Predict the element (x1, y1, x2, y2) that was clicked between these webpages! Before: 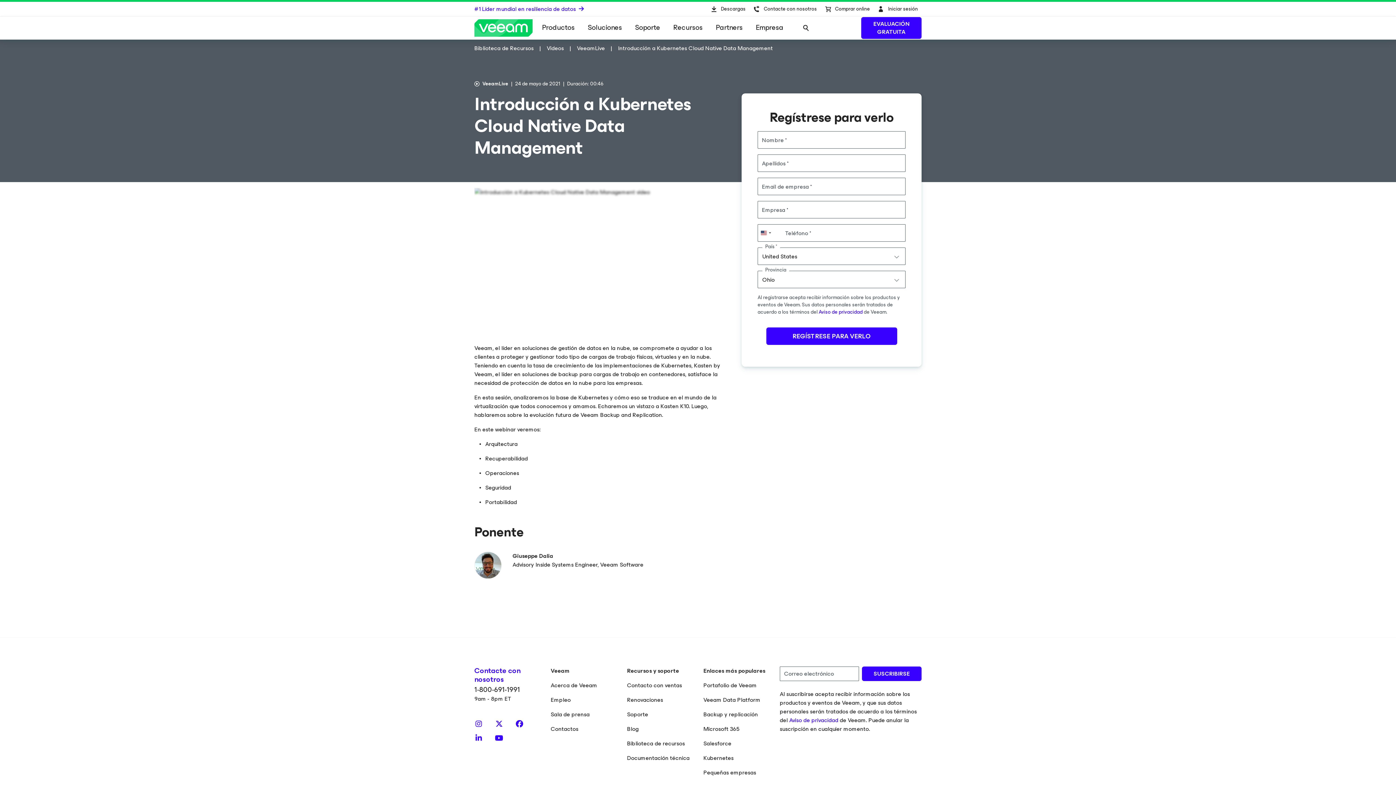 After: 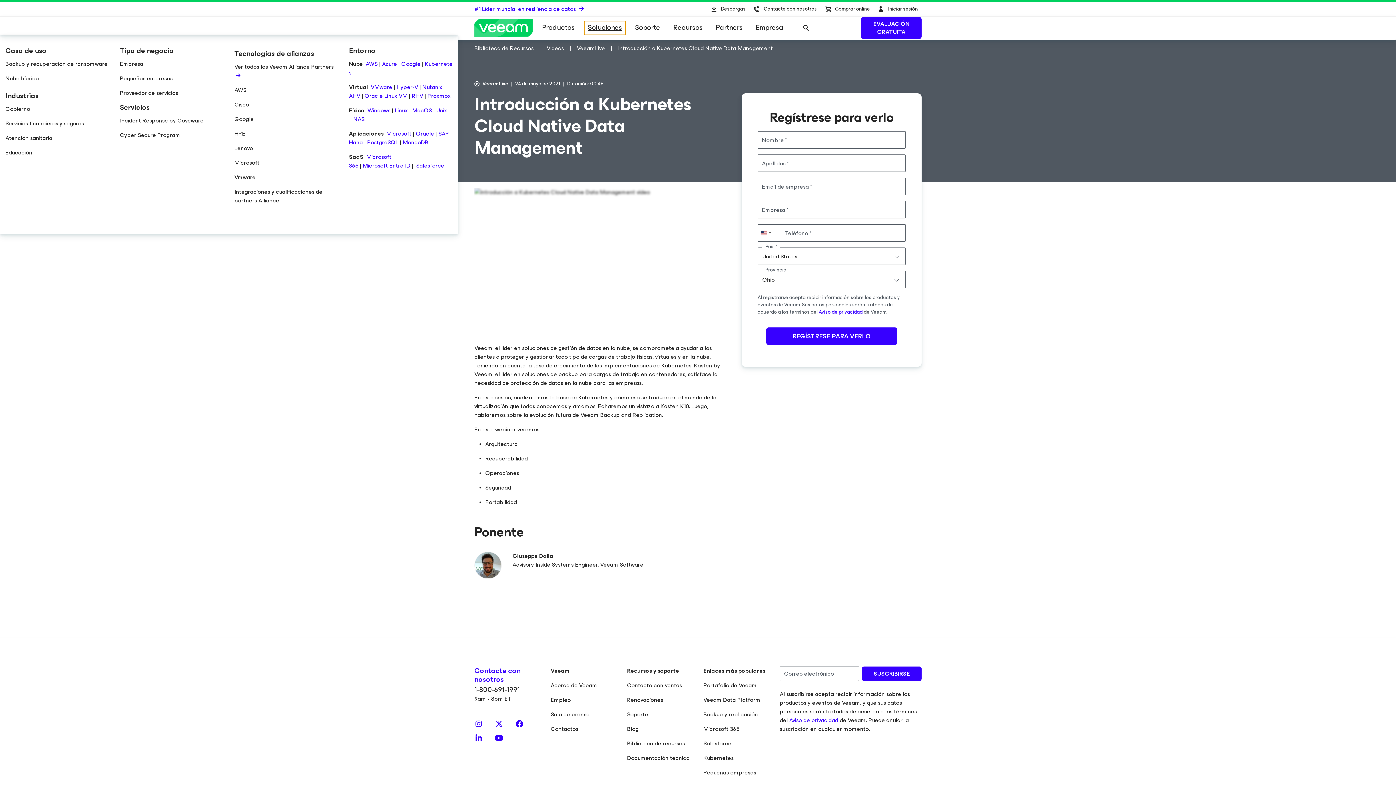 Action: label: Soluciones bbox: (584, 21, 625, 34)